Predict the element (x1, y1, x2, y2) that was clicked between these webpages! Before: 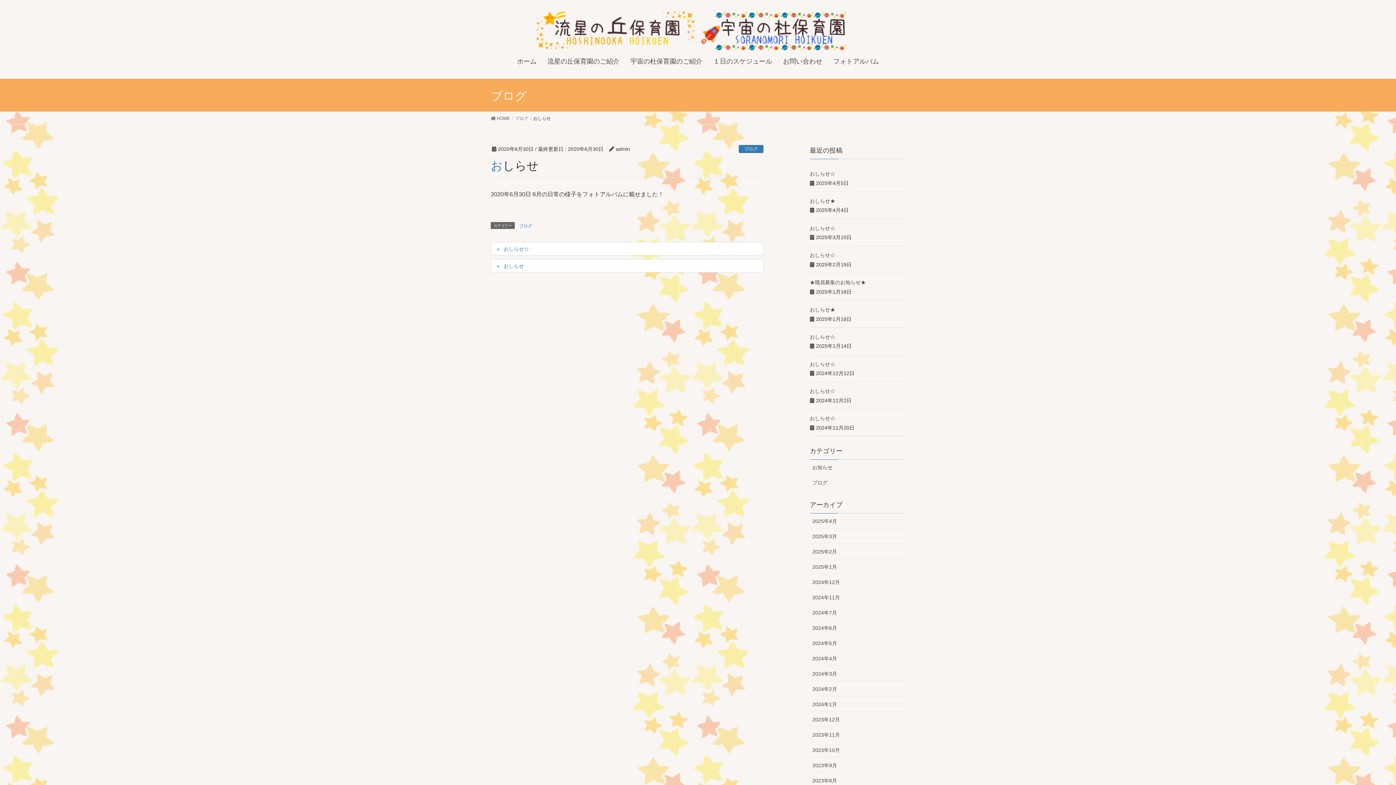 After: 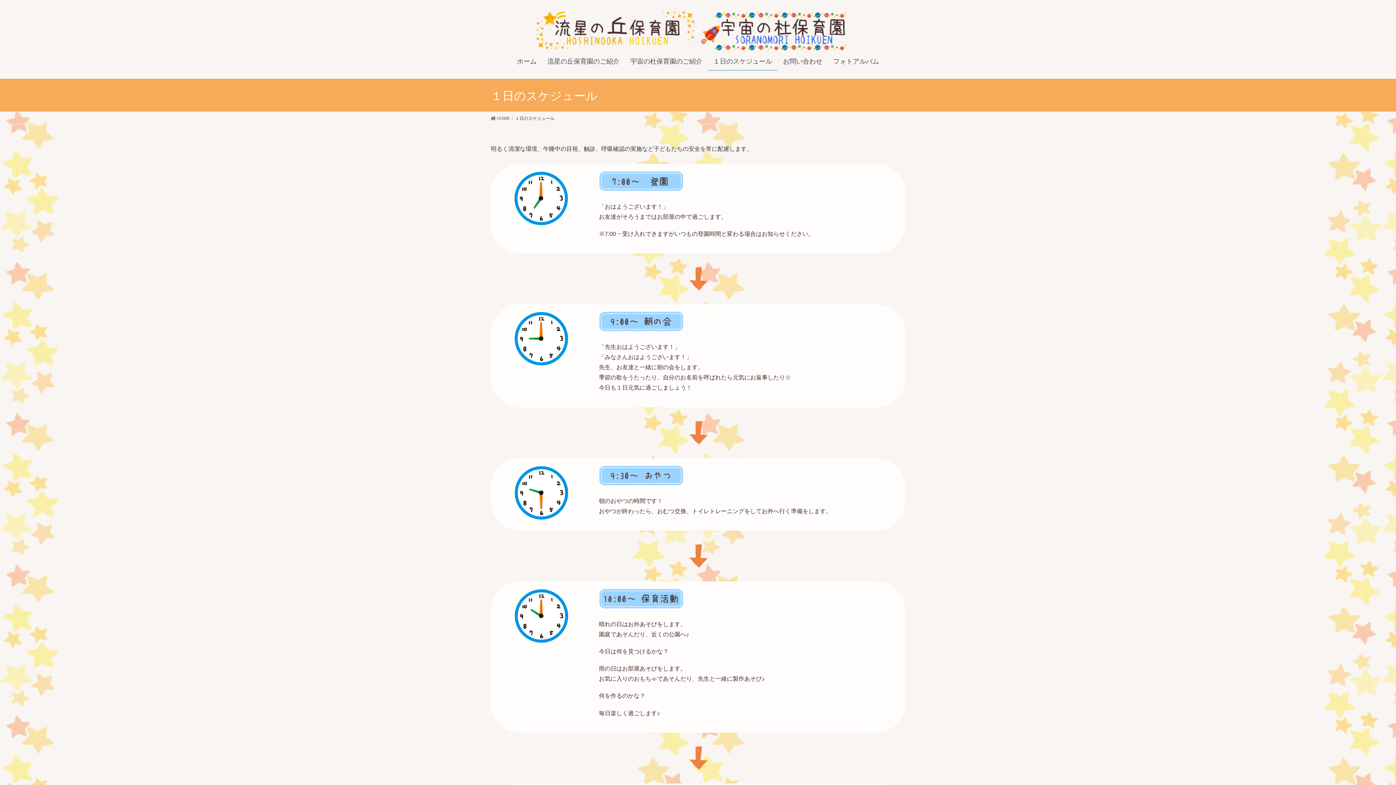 Action: bbox: (708, 52, 777, 70) label: １日のスケジュール